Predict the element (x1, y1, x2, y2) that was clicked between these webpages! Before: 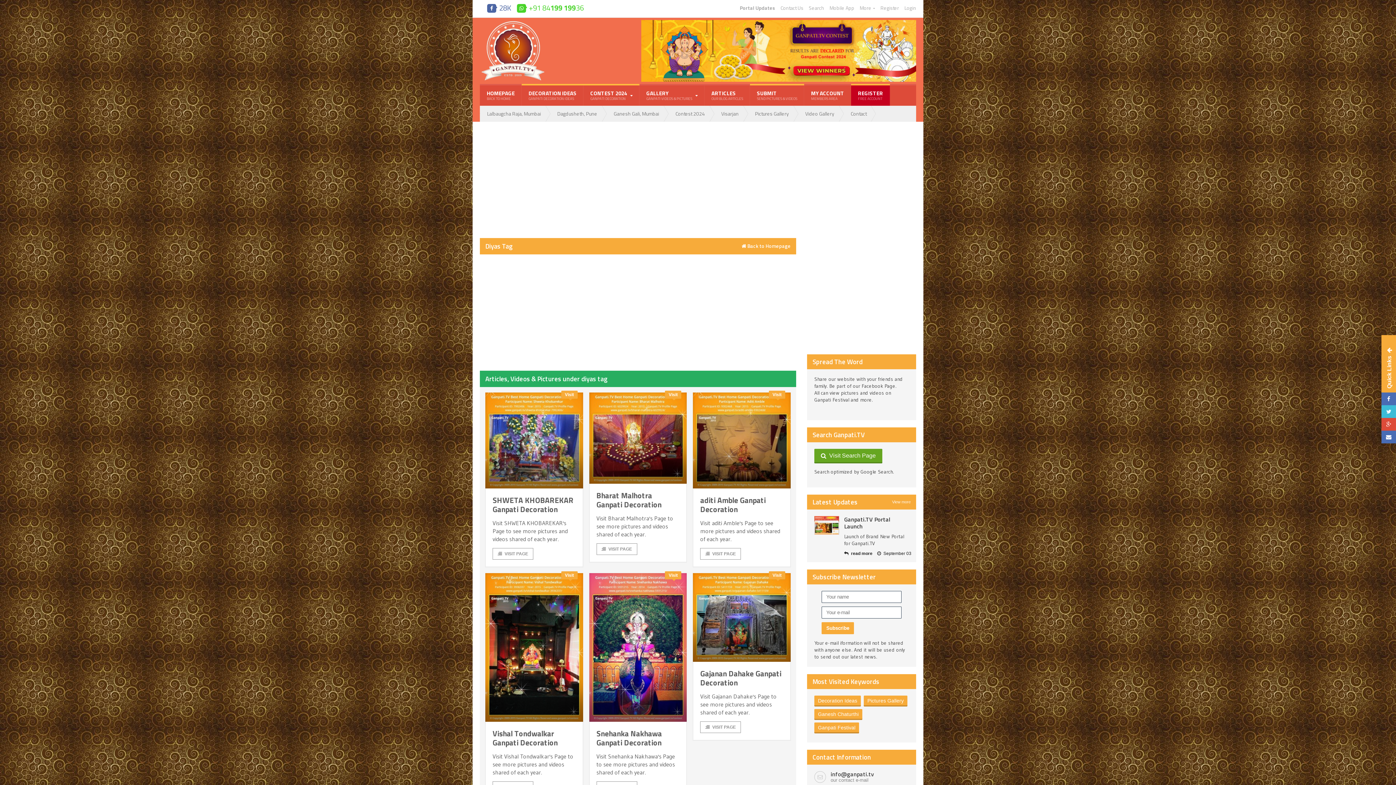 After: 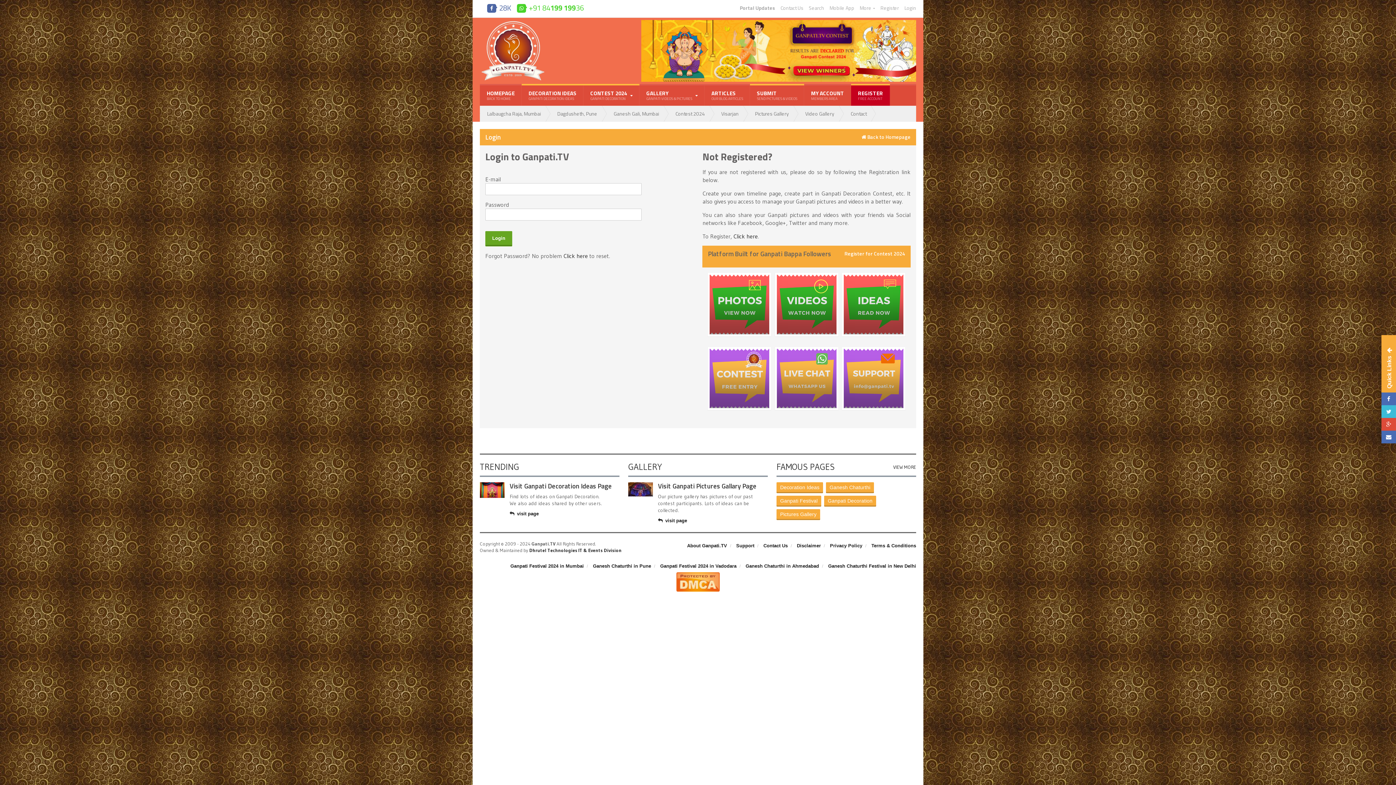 Action: label: Login bbox: (904, 5, 916, 10)